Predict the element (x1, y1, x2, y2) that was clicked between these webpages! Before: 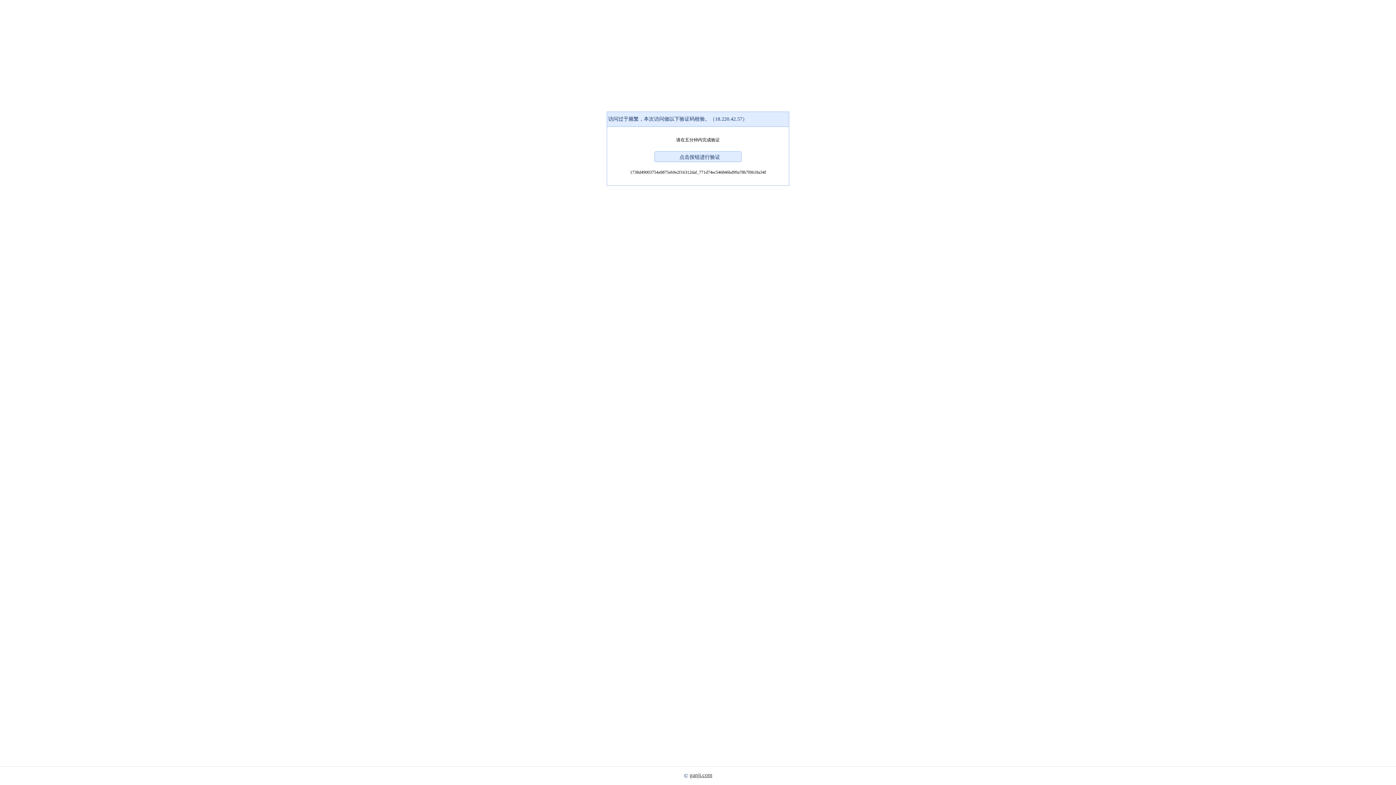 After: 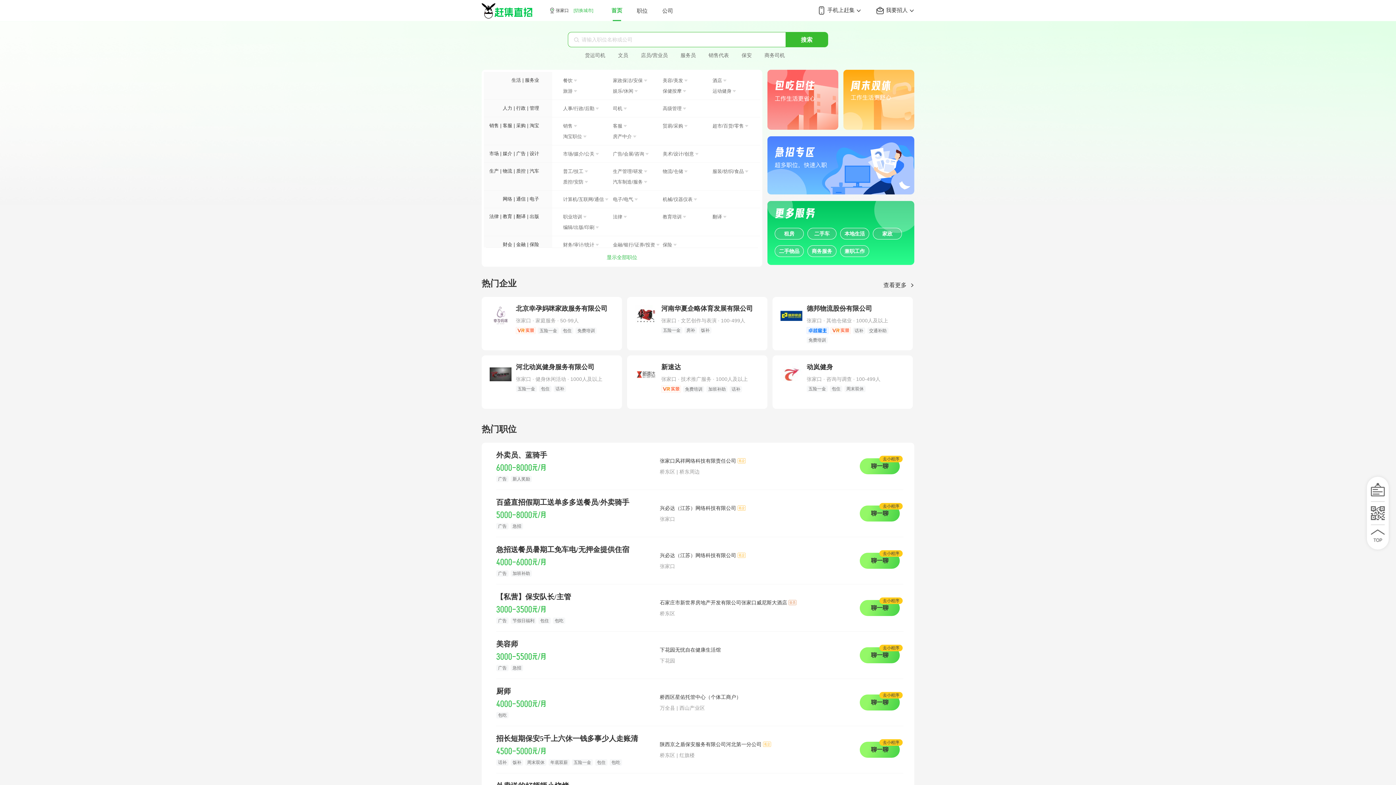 Action: bbox: (689, 772, 712, 778) label: ganji.com